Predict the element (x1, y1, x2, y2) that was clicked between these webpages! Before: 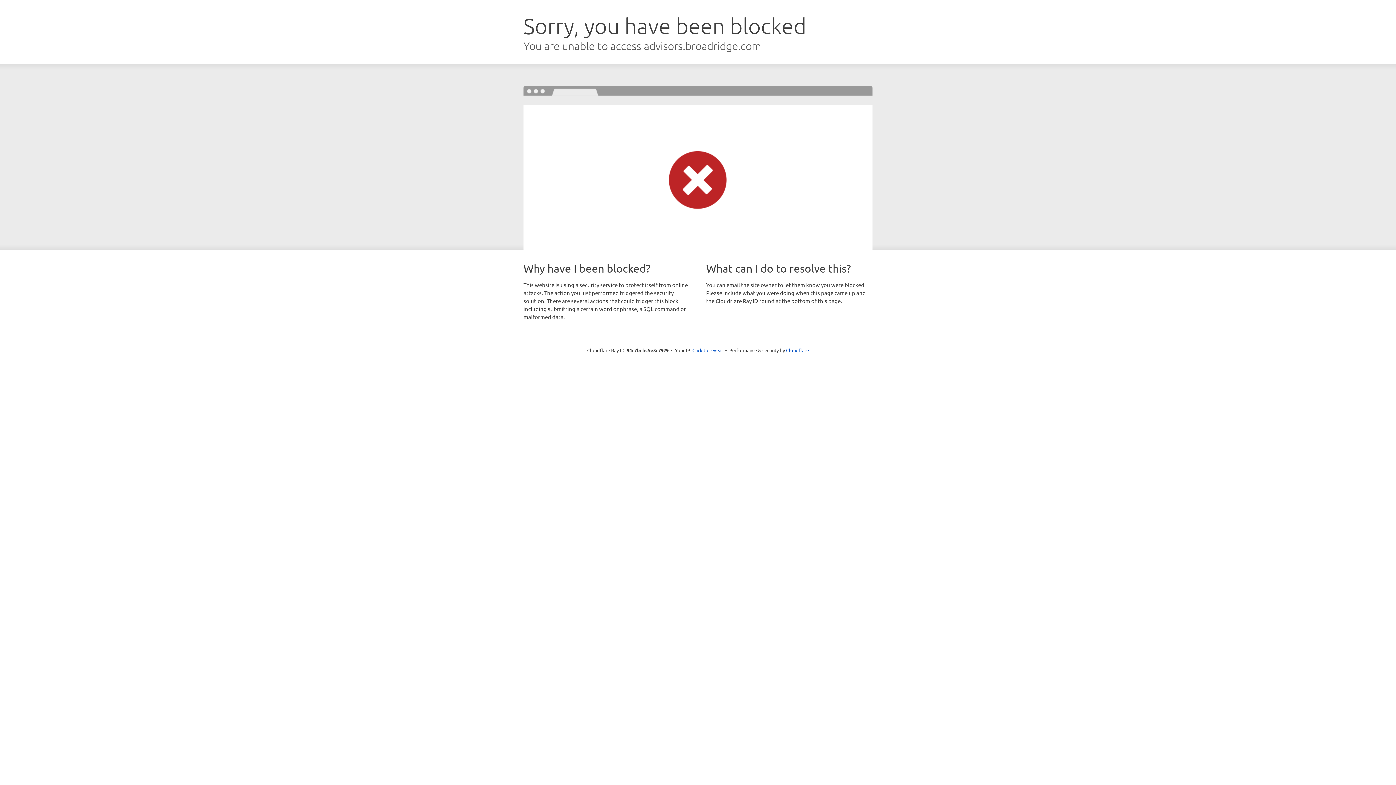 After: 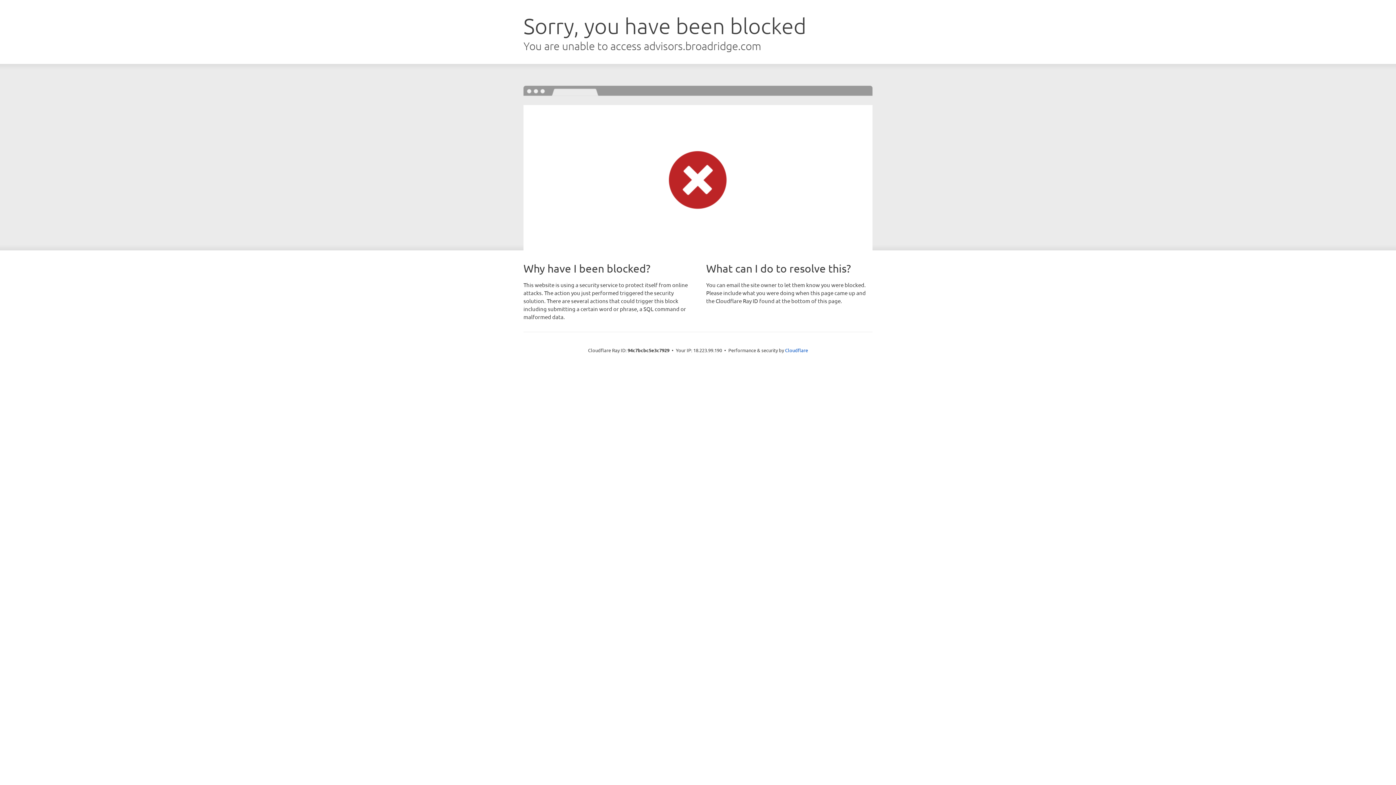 Action: label: Click to reveal bbox: (692, 346, 723, 353)